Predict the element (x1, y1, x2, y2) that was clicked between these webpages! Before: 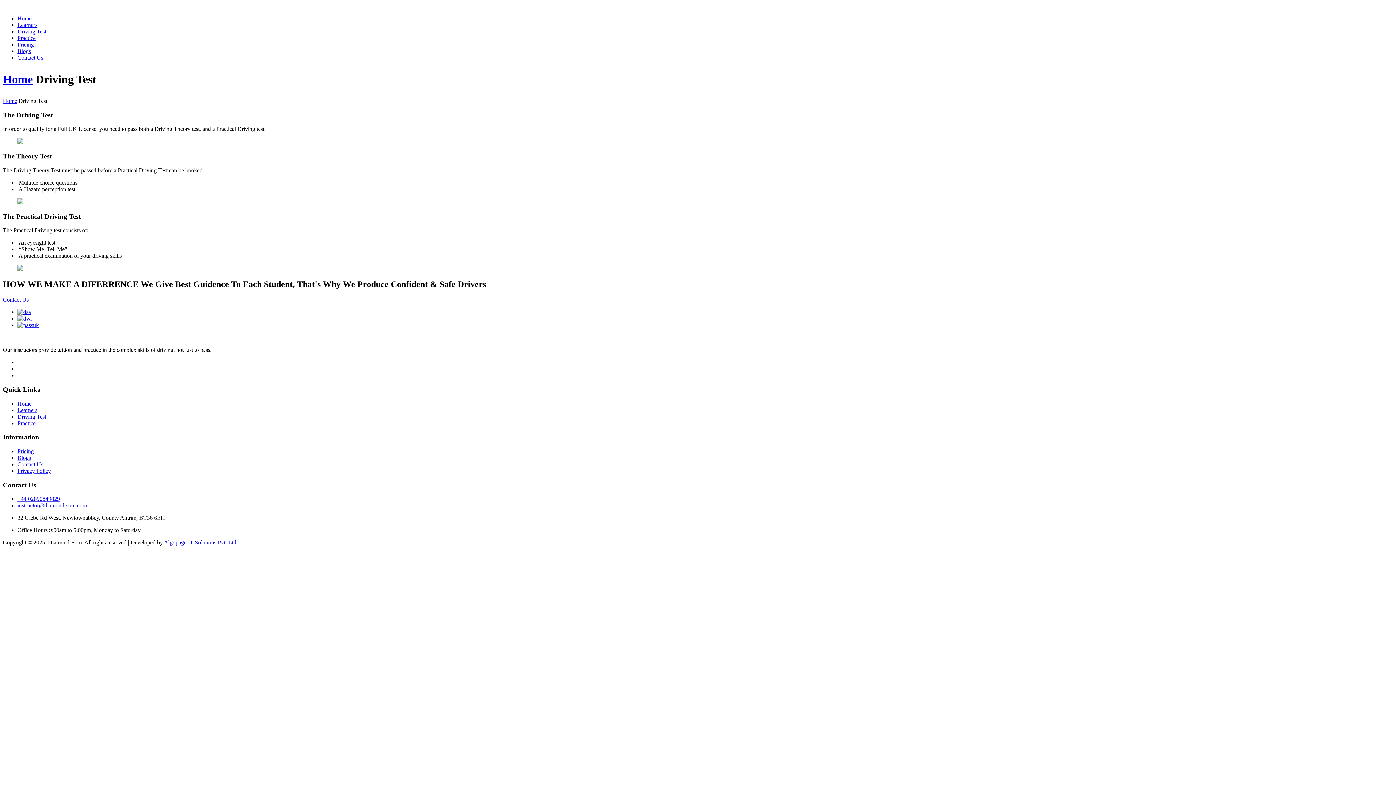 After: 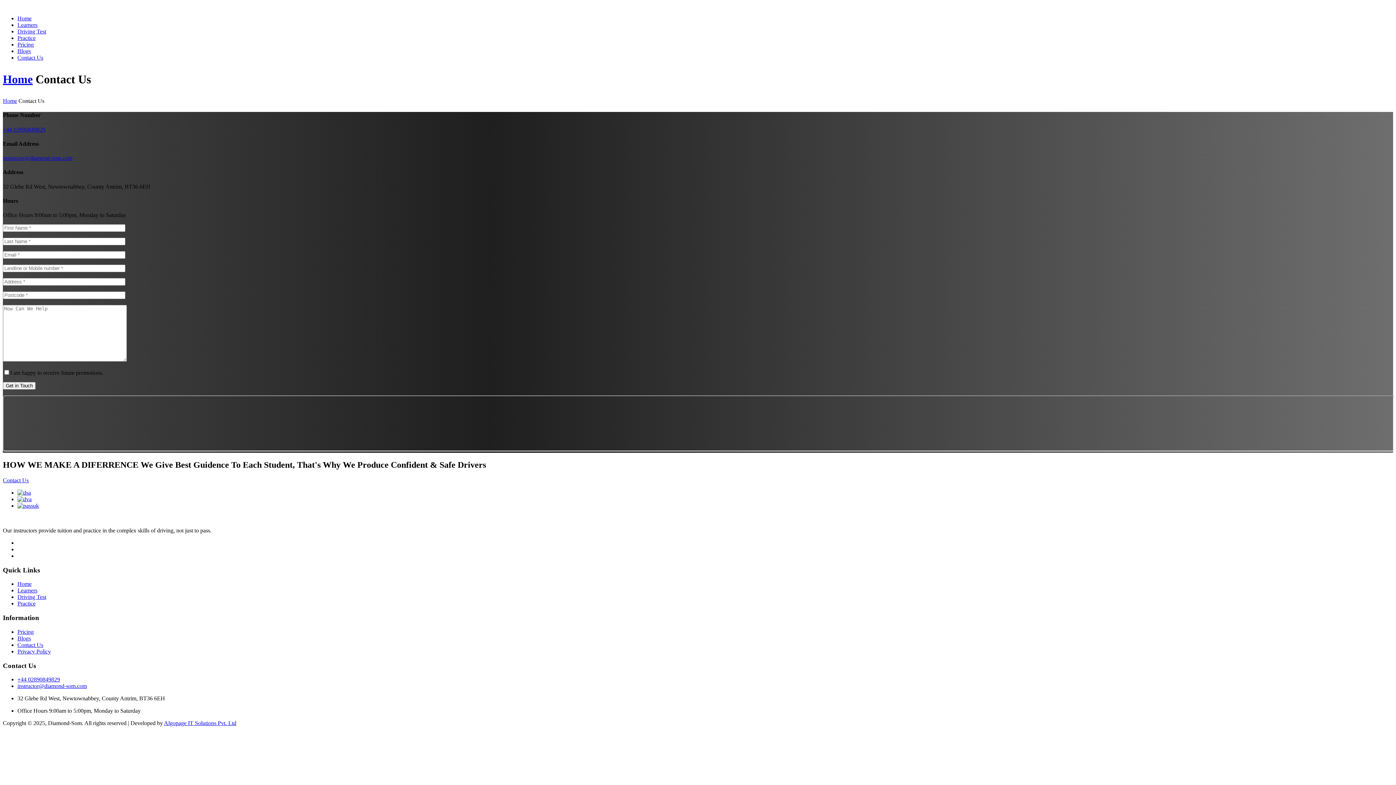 Action: bbox: (17, 54, 43, 60) label: Contact Us